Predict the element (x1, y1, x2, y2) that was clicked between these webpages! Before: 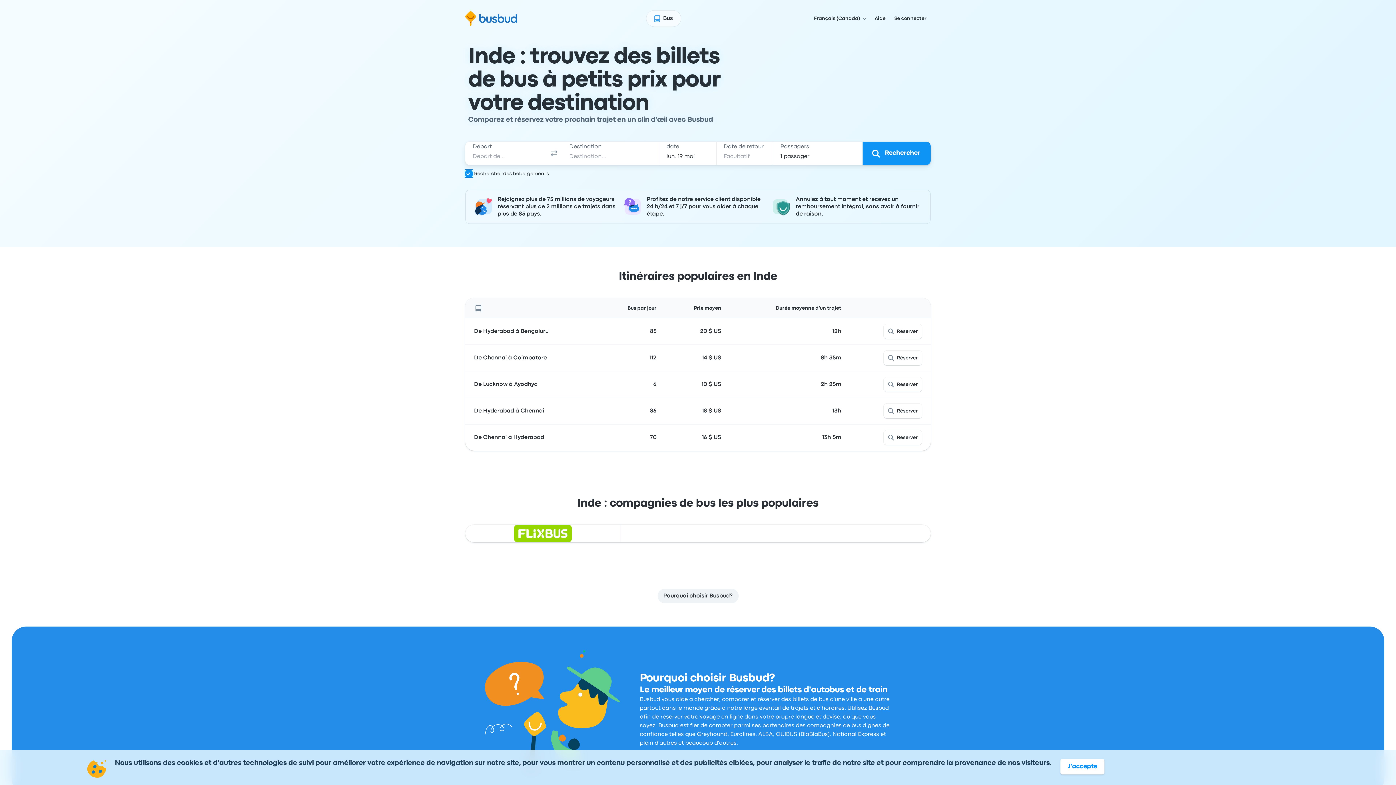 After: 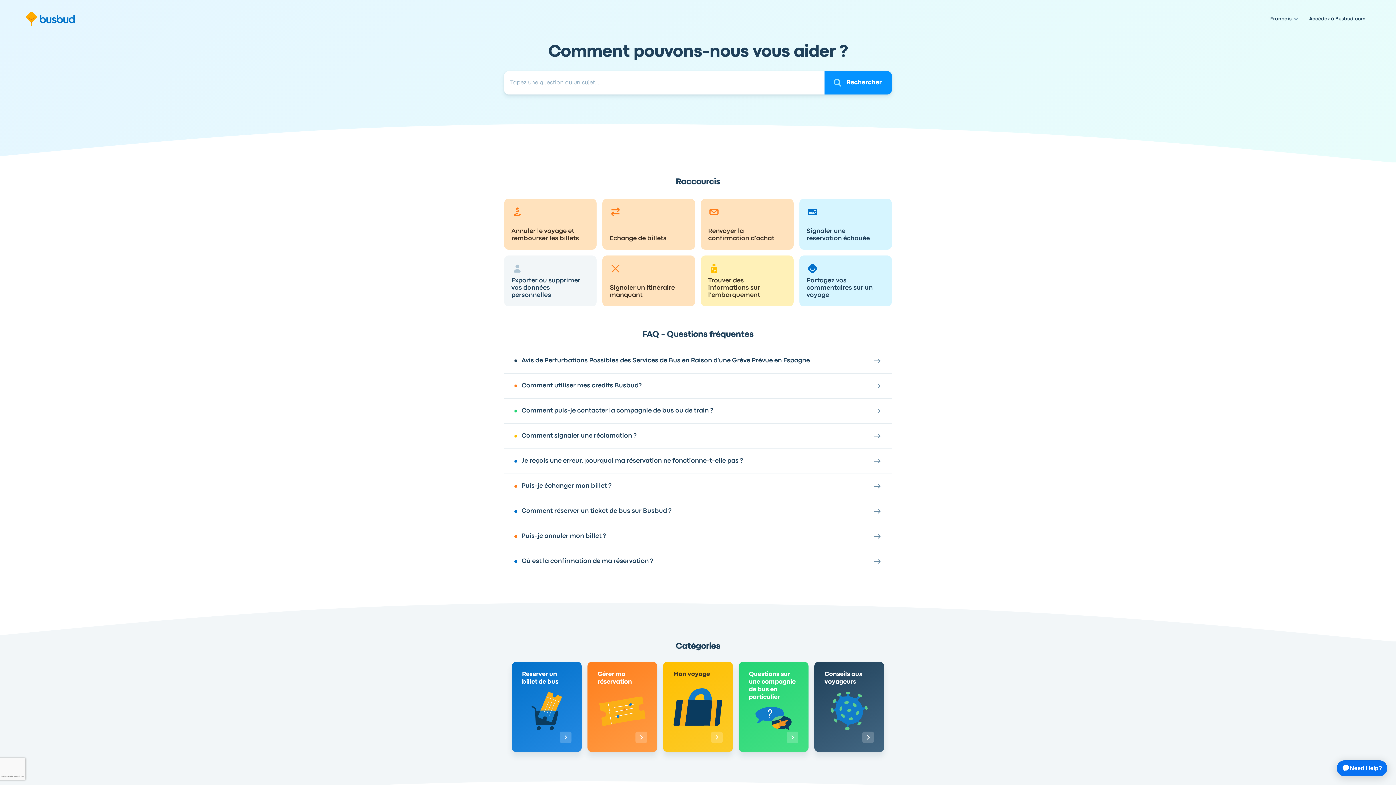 Action: label: Aide bbox: (870, 12, 890, 24)